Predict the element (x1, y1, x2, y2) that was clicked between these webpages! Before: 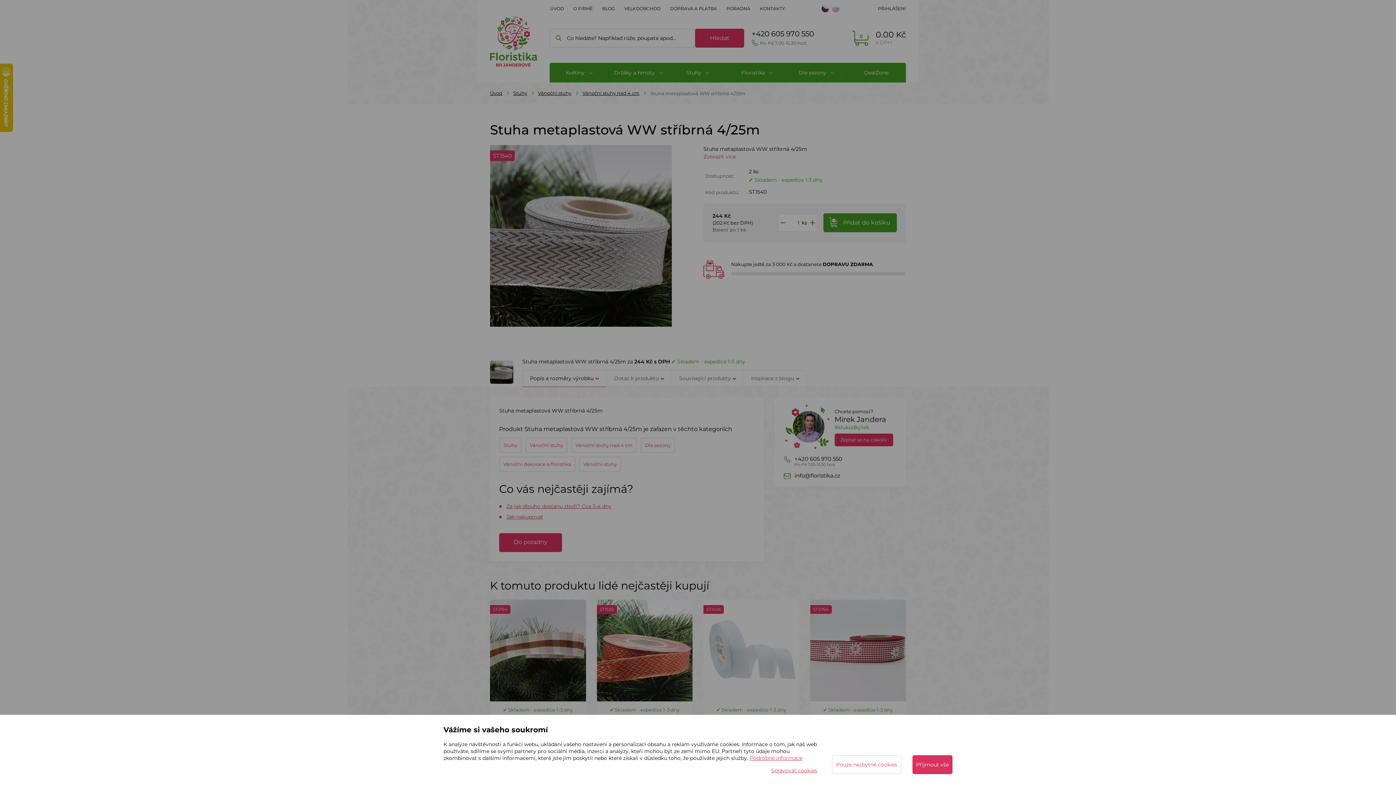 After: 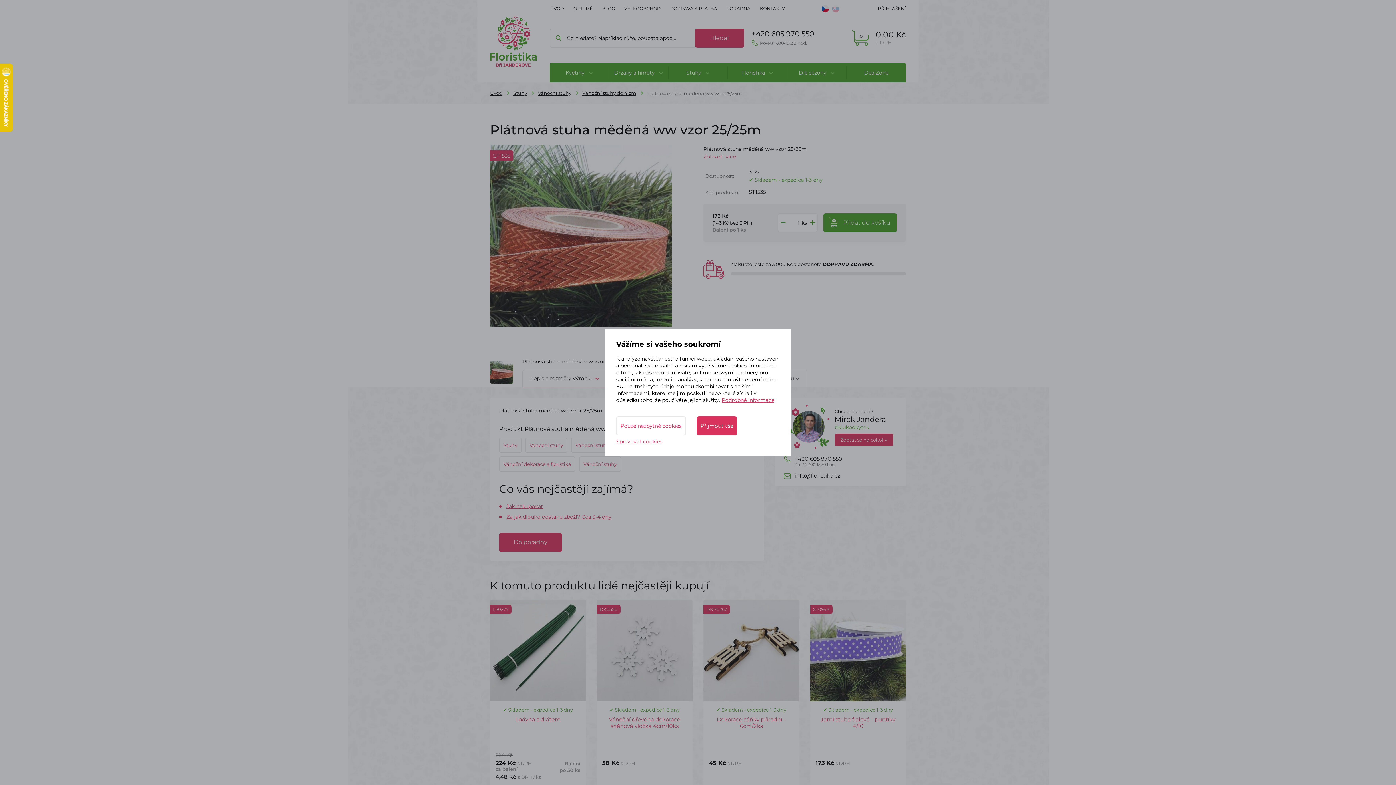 Action: bbox: (596, 600, 692, 701) label: ST1535